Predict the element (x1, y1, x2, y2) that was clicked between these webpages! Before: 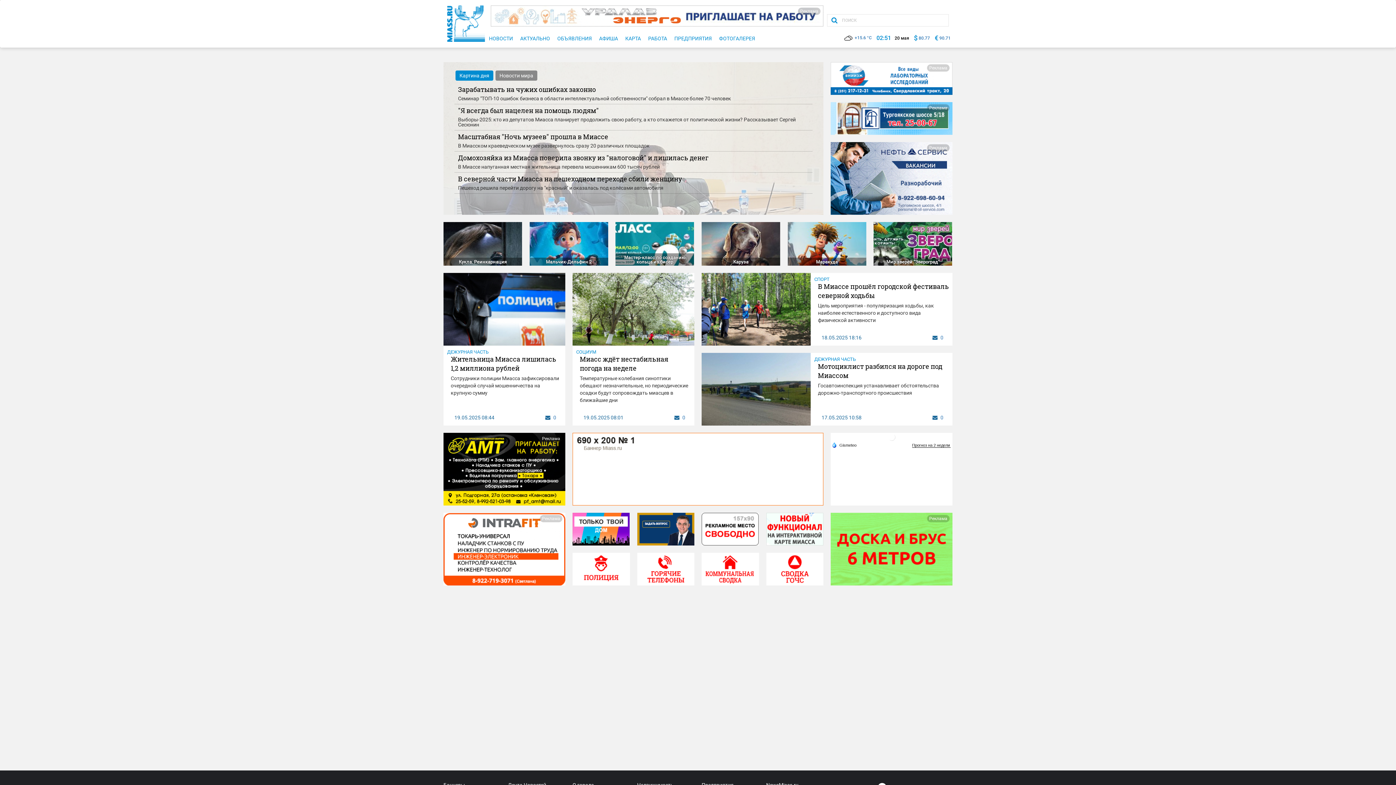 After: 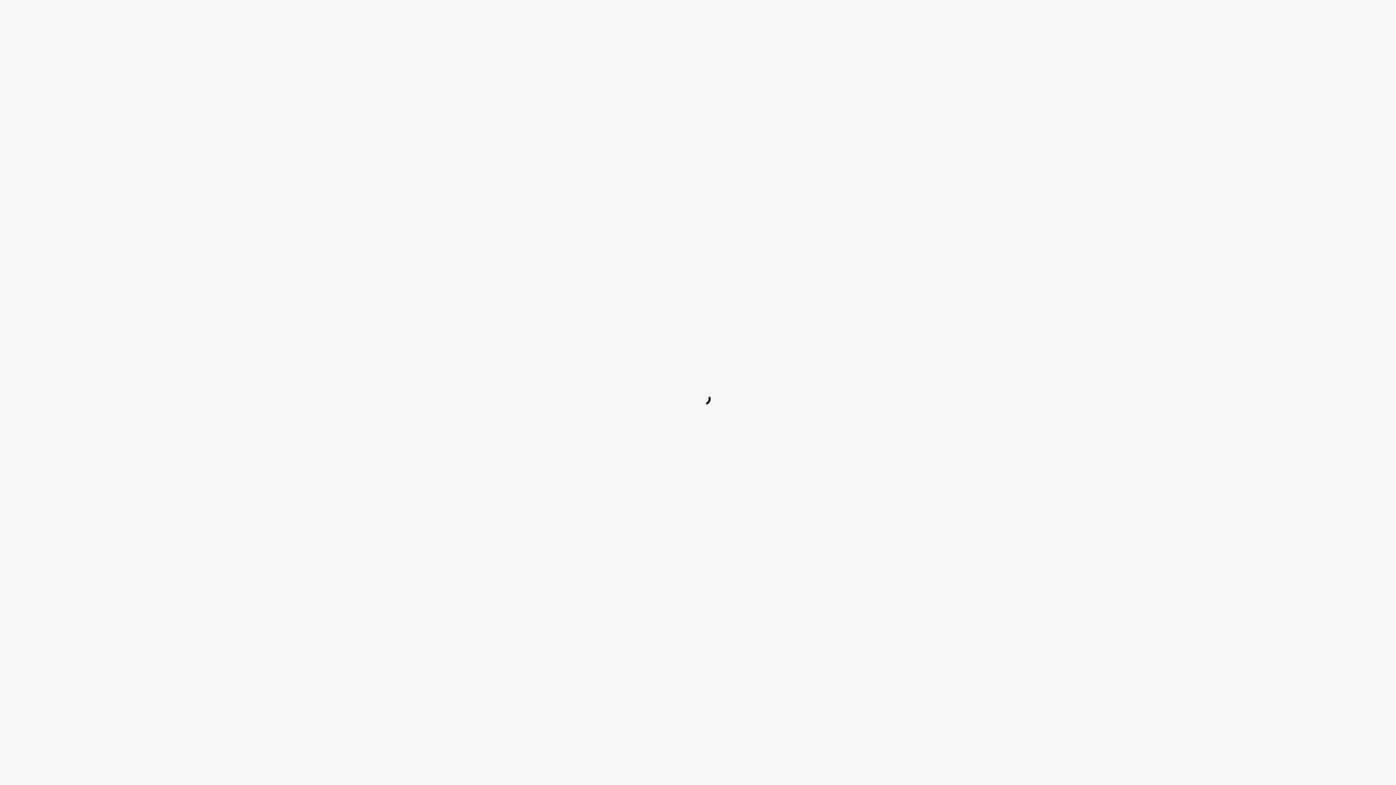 Action: label: КАРТА bbox: (621, 29, 644, 47)